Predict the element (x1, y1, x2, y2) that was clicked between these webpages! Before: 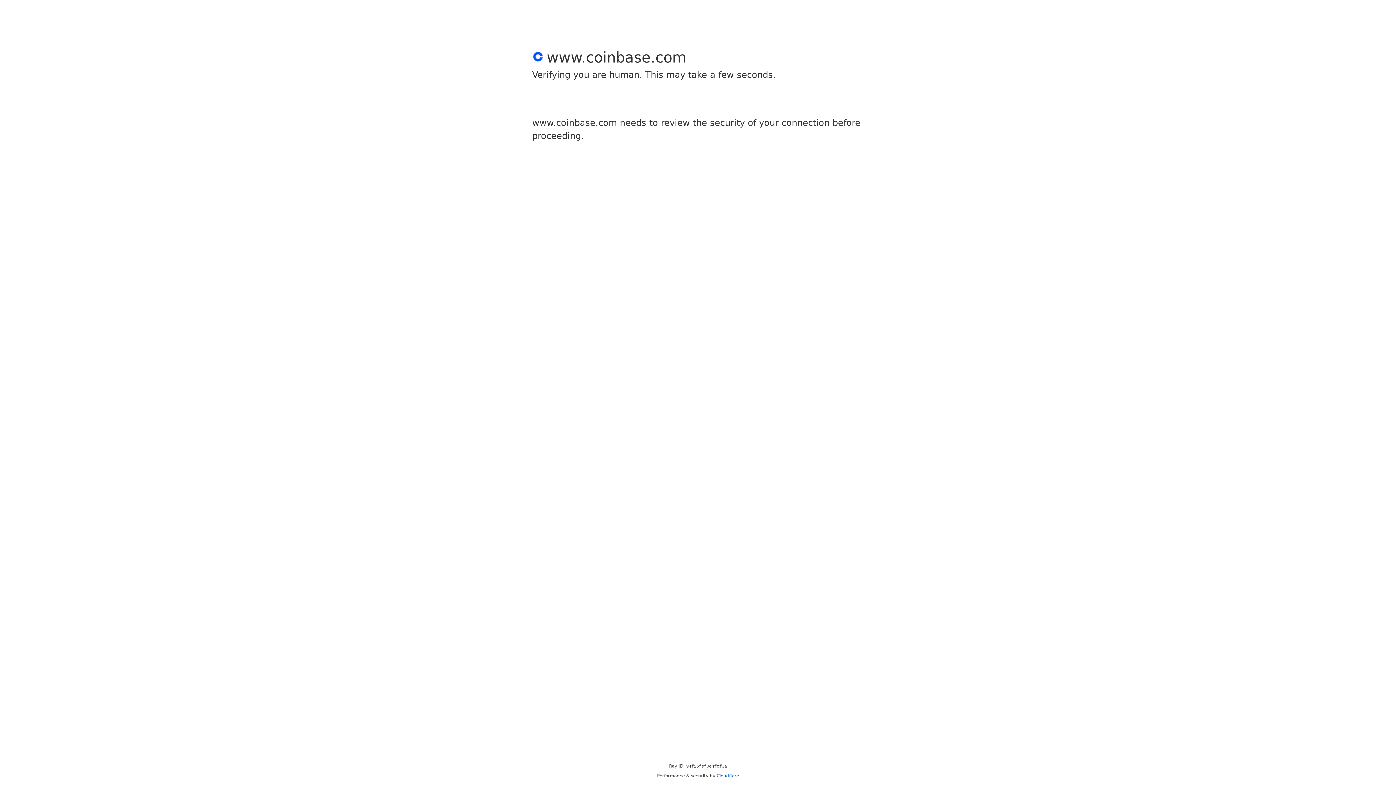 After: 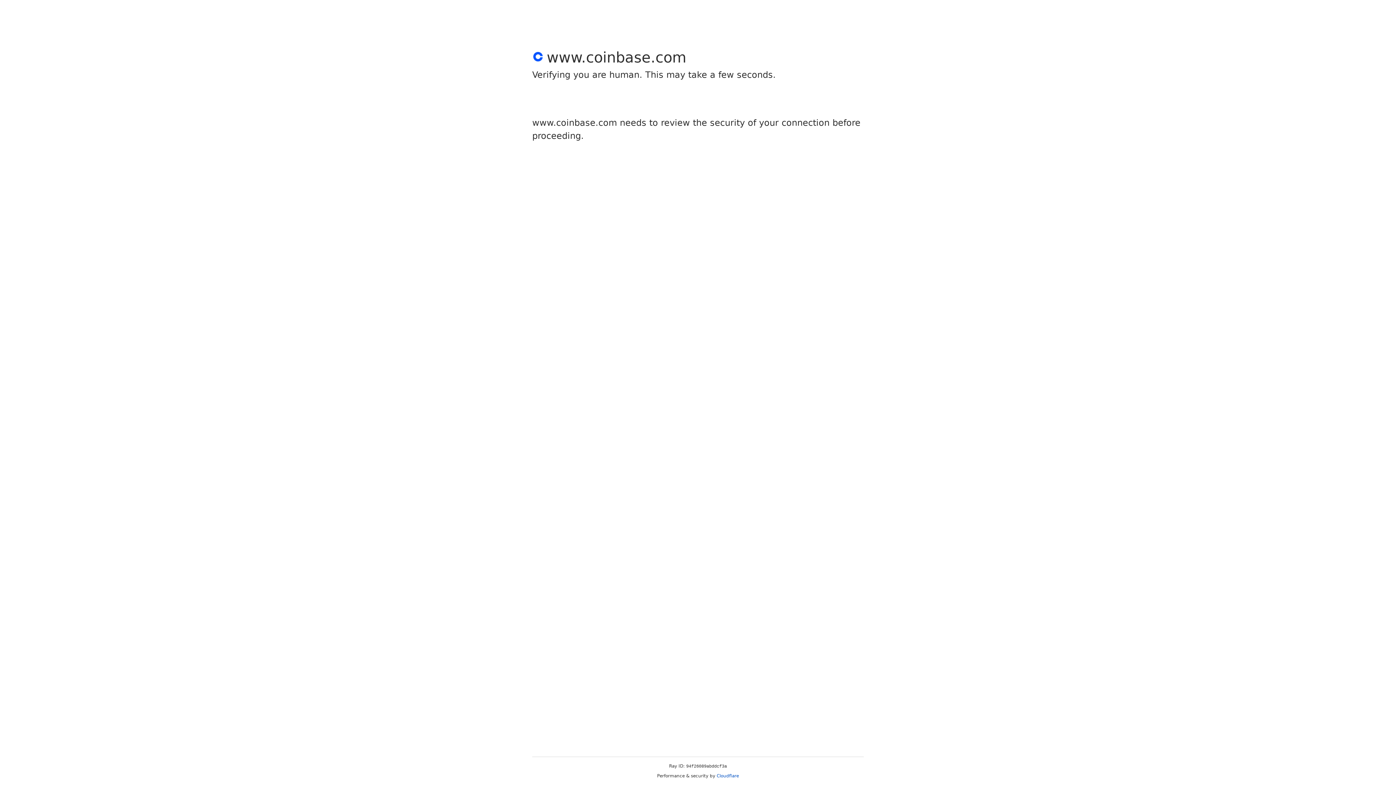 Action: label: Cloudflare bbox: (716, 773, 739, 778)